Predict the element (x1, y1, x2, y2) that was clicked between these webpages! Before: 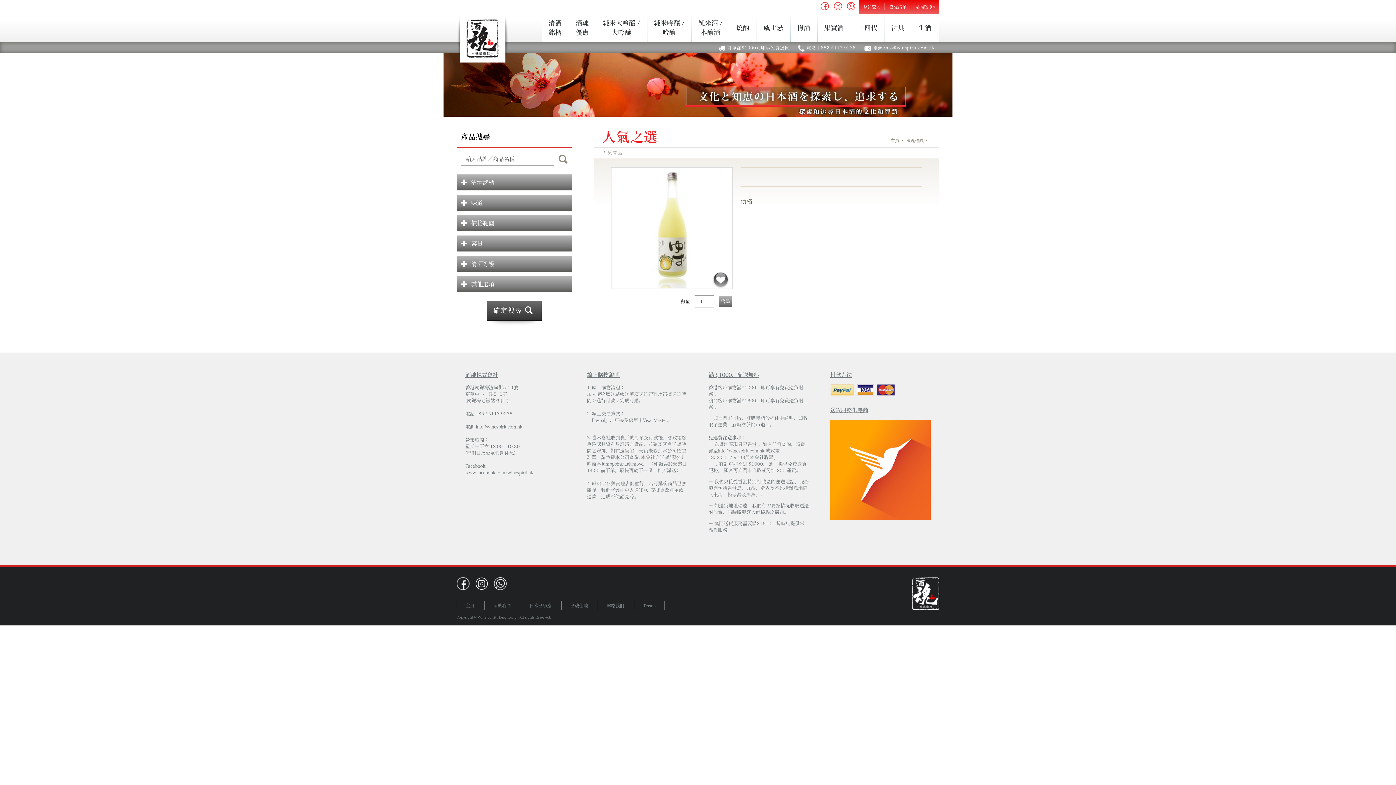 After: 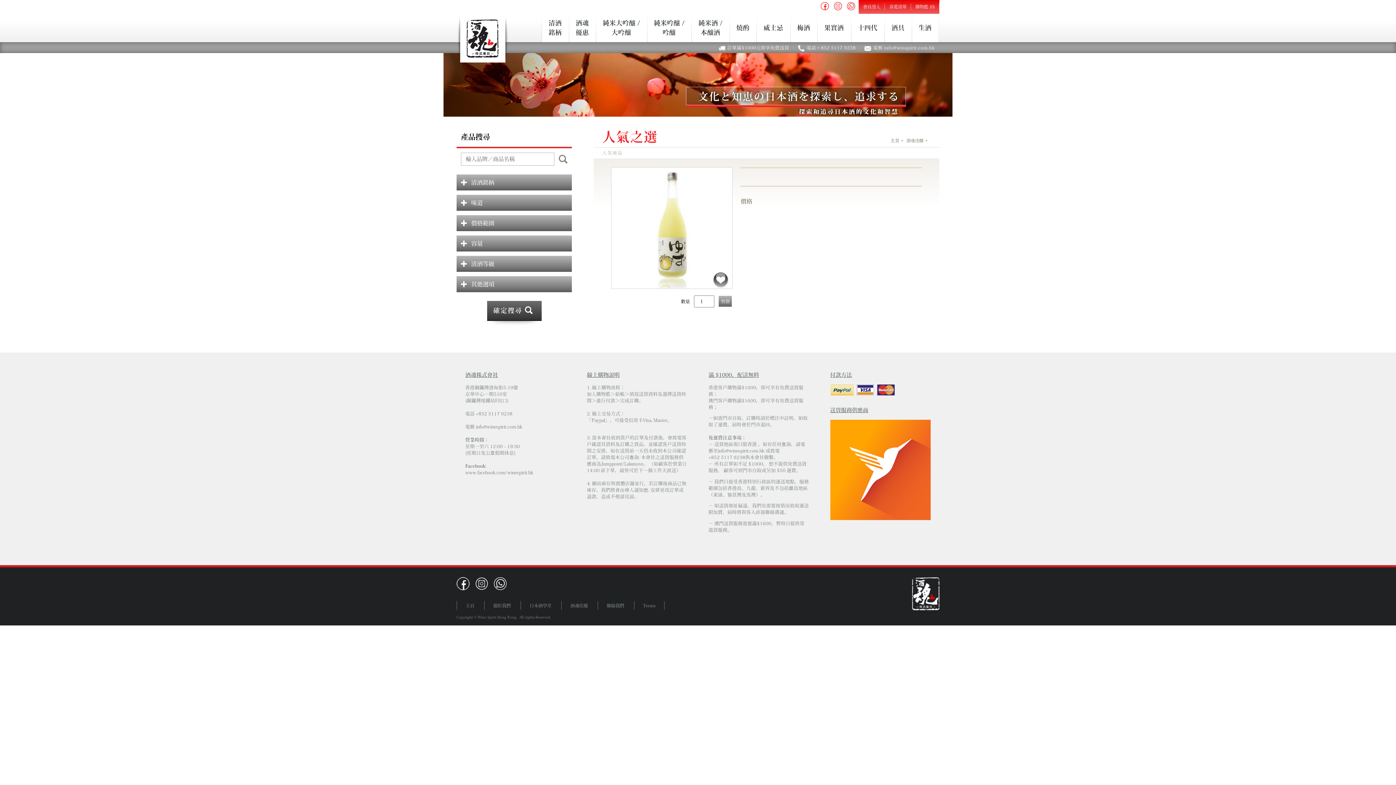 Action: bbox: (475, 577, 488, 590)